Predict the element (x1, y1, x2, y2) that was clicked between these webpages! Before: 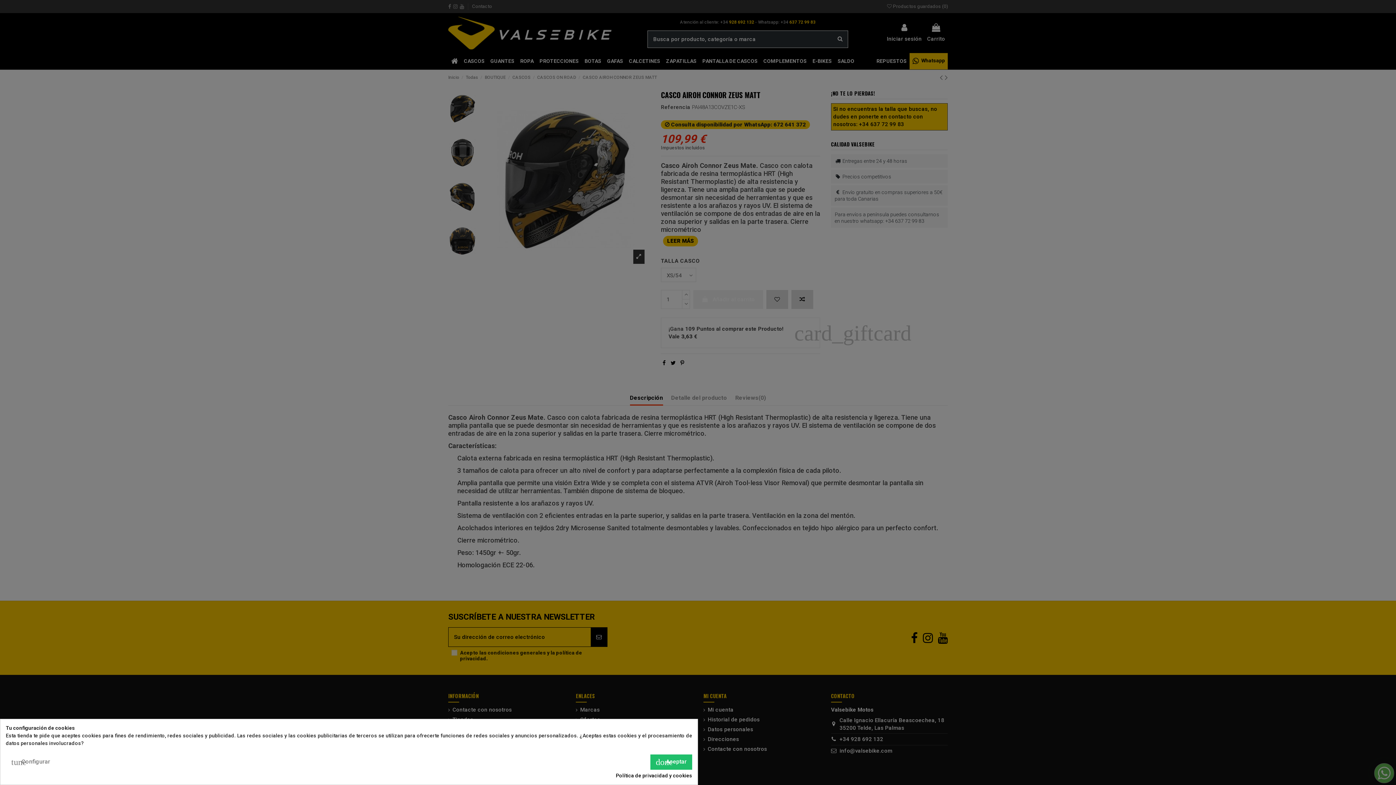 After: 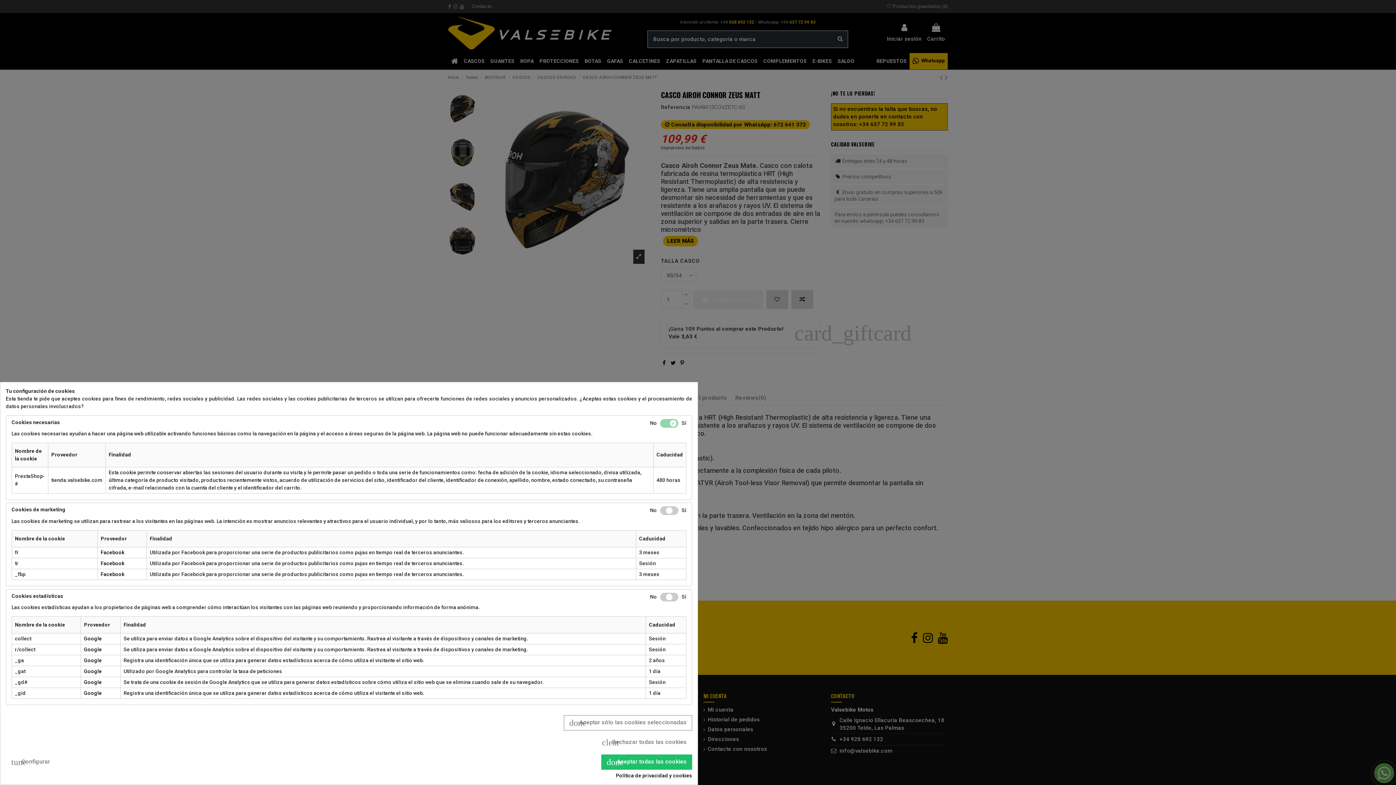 Action: label: tune Configurar bbox: (5, 754, 55, 770)